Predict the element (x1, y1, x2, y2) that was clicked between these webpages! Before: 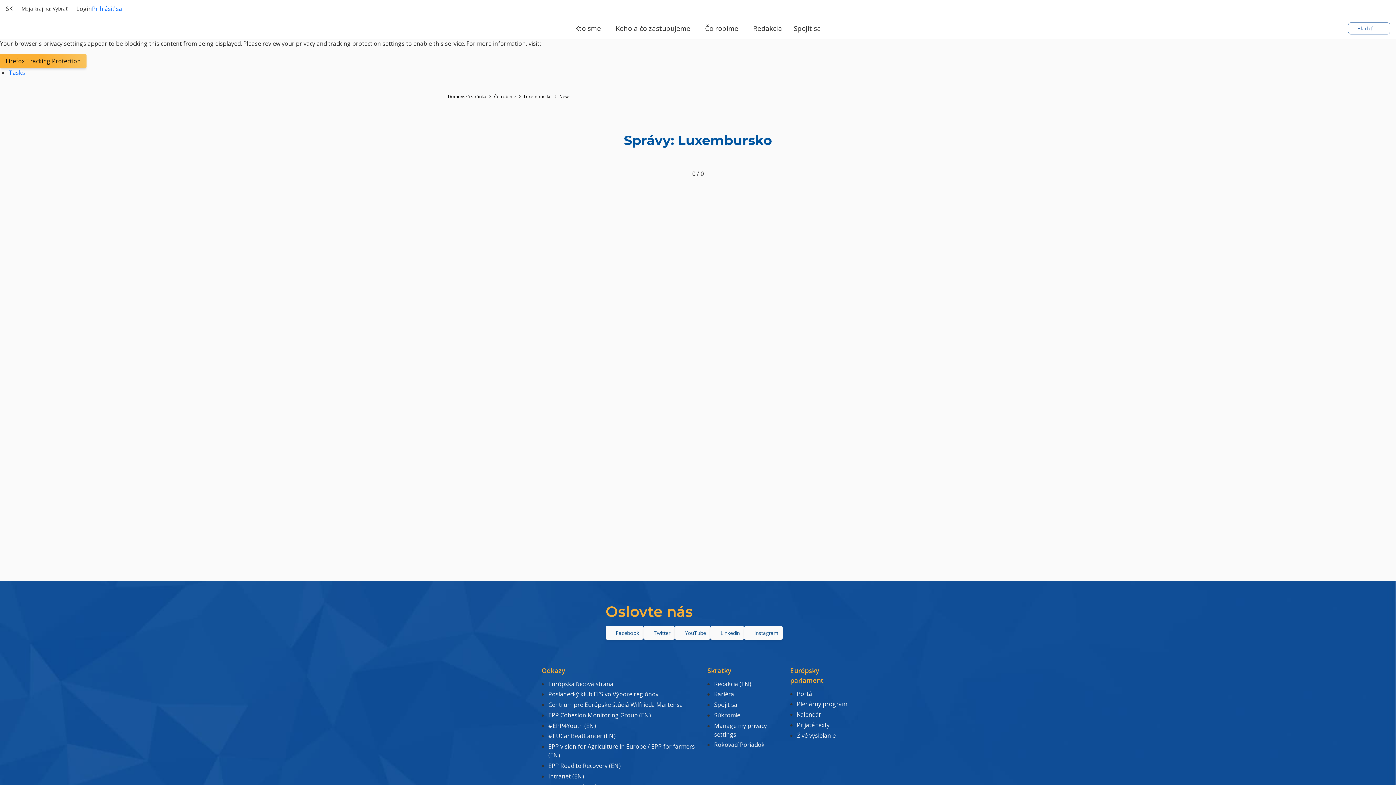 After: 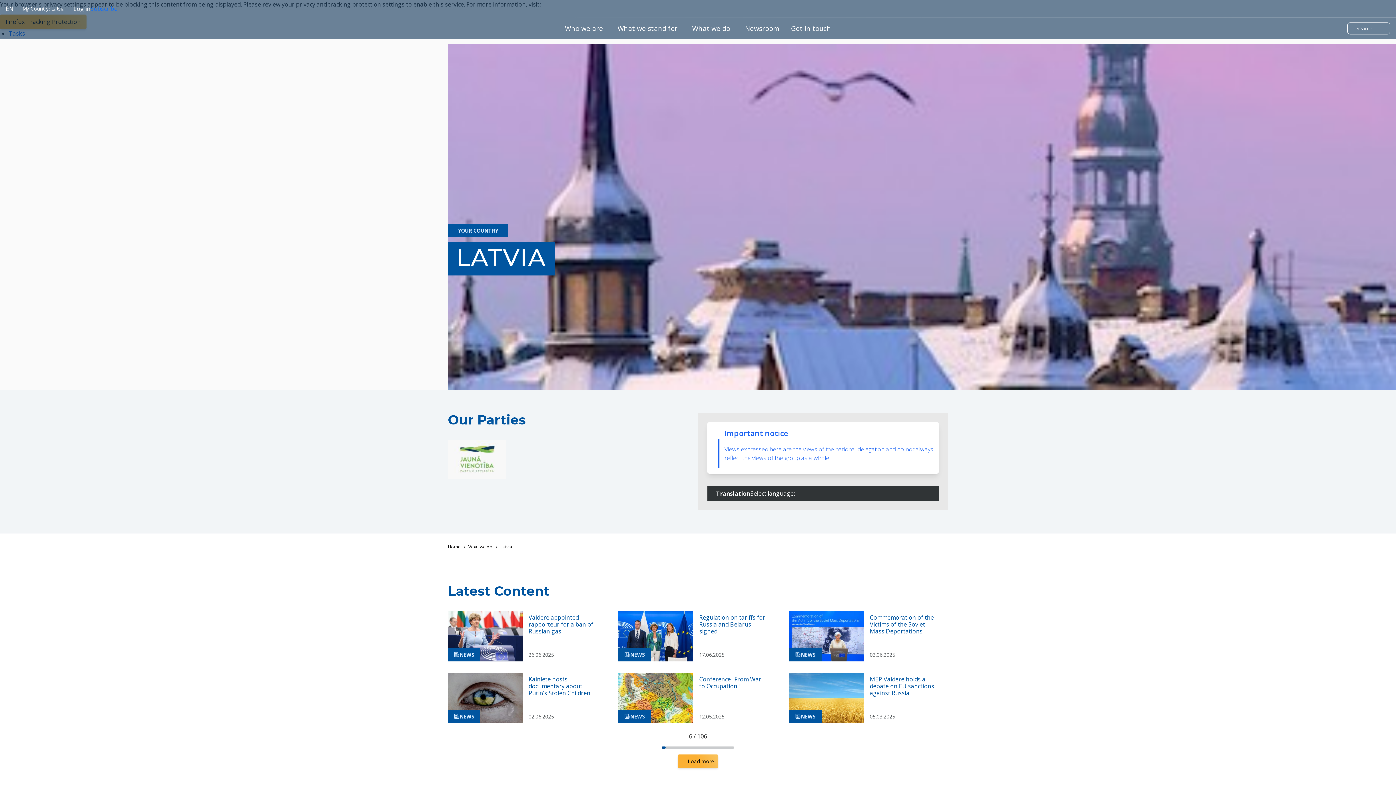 Action: bbox: (431, 195, 495, 209) label: Latvia